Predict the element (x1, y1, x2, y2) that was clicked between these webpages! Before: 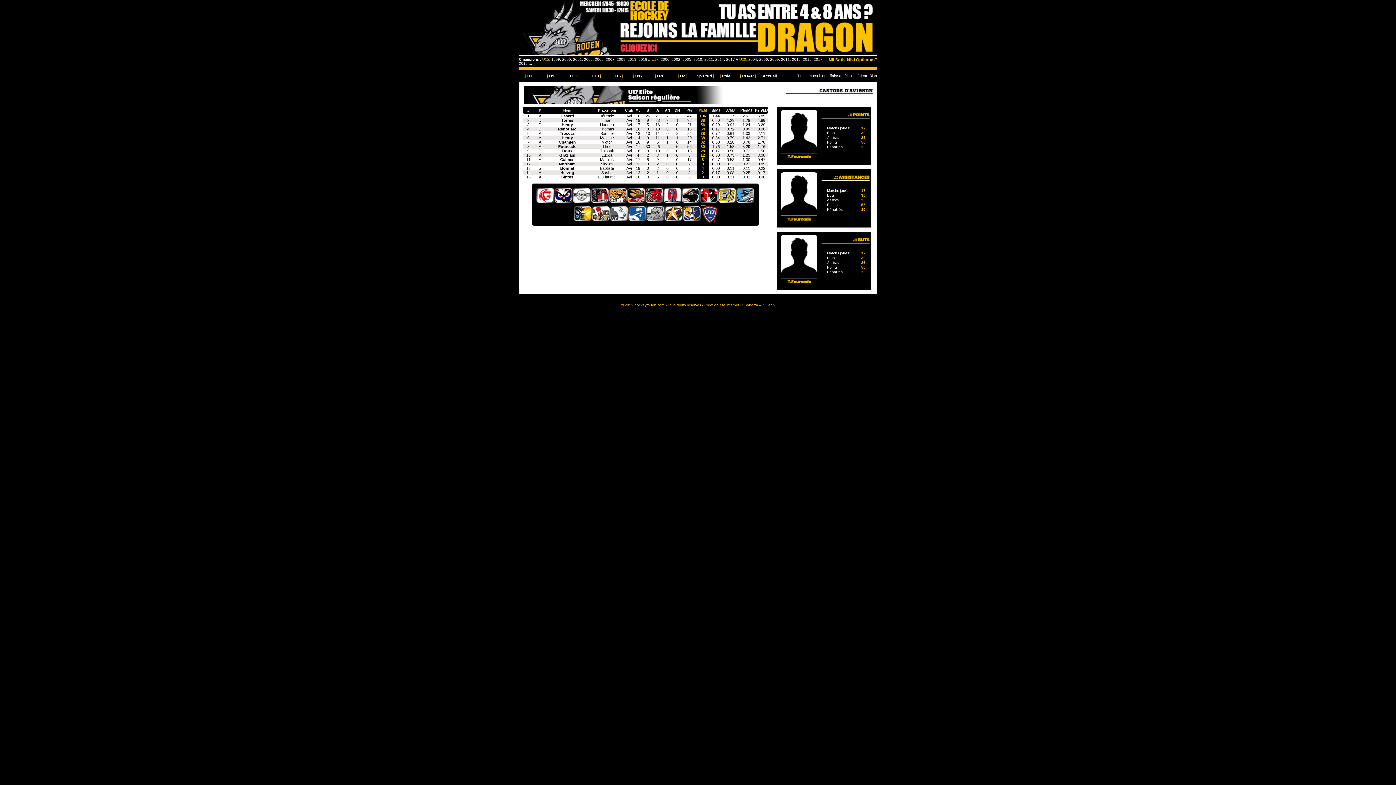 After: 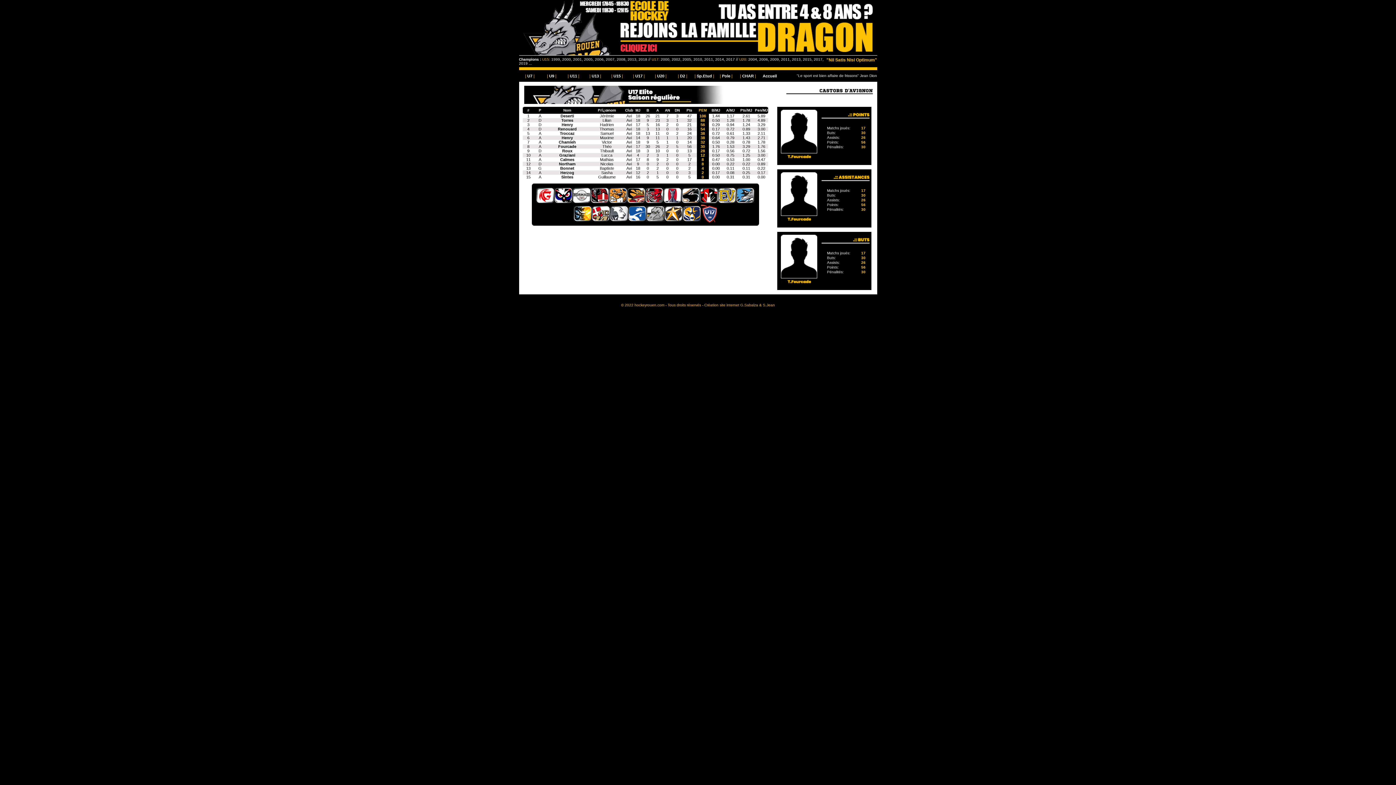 Action: bbox: (626, 157, 632, 161) label: Avi